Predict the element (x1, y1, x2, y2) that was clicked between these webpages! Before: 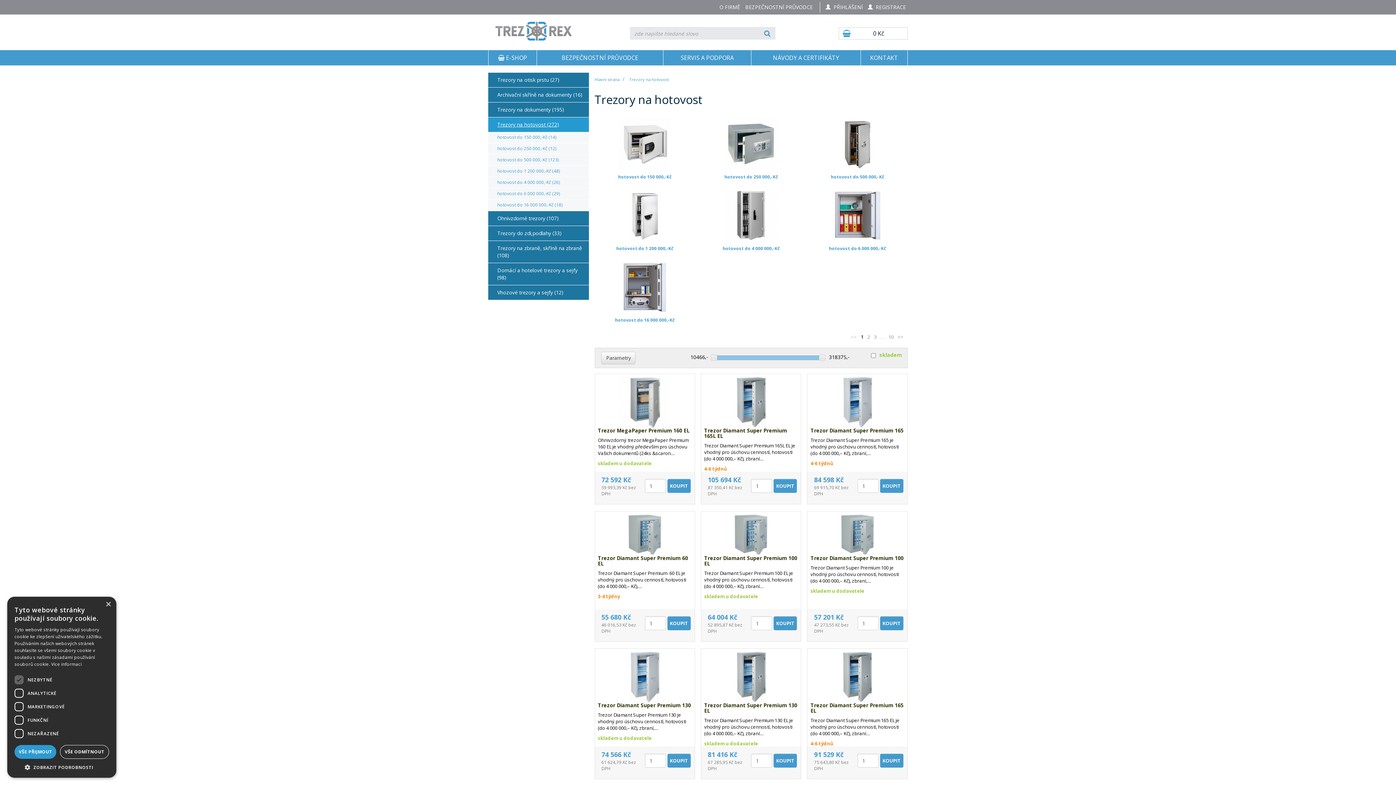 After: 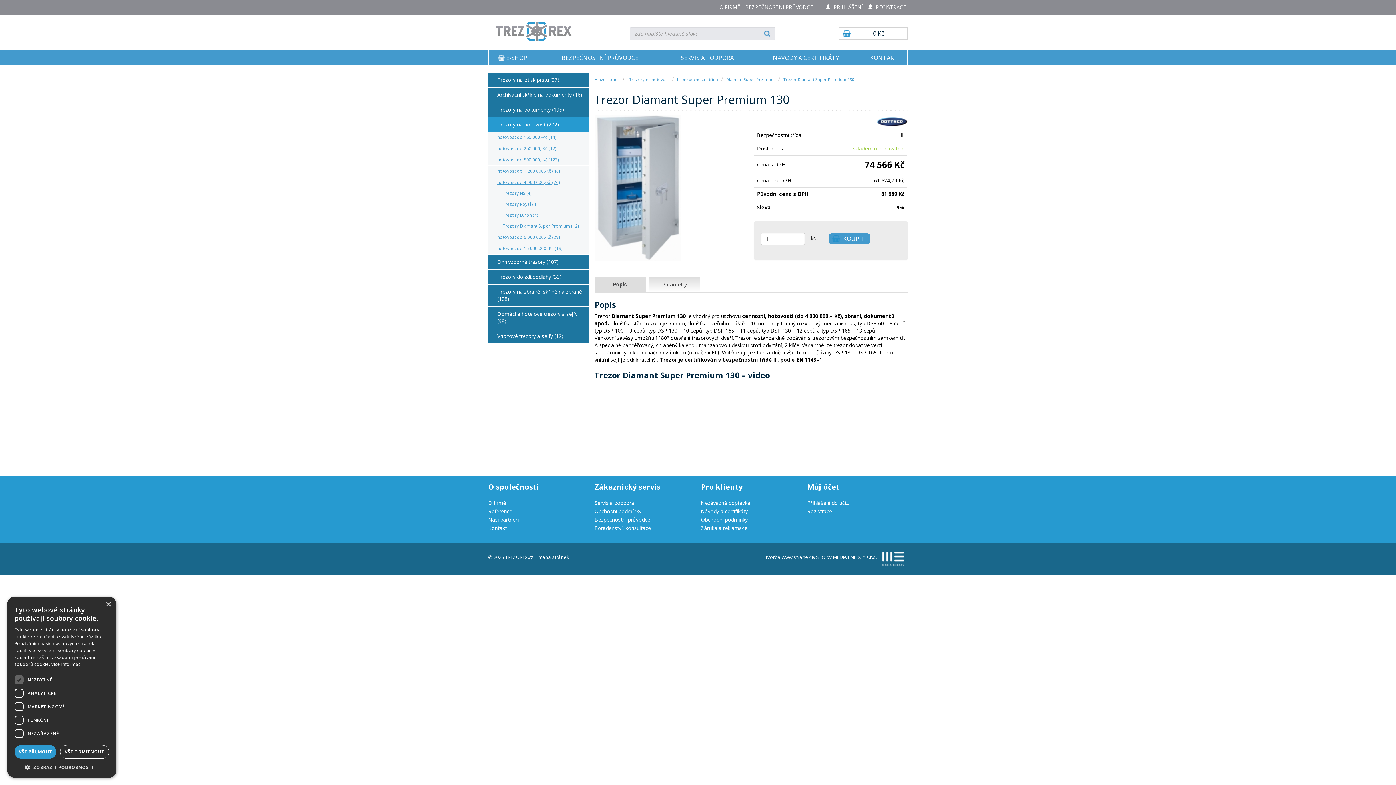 Action: label: Trezor Diamant Super Premium 130 bbox: (598, 702, 691, 709)